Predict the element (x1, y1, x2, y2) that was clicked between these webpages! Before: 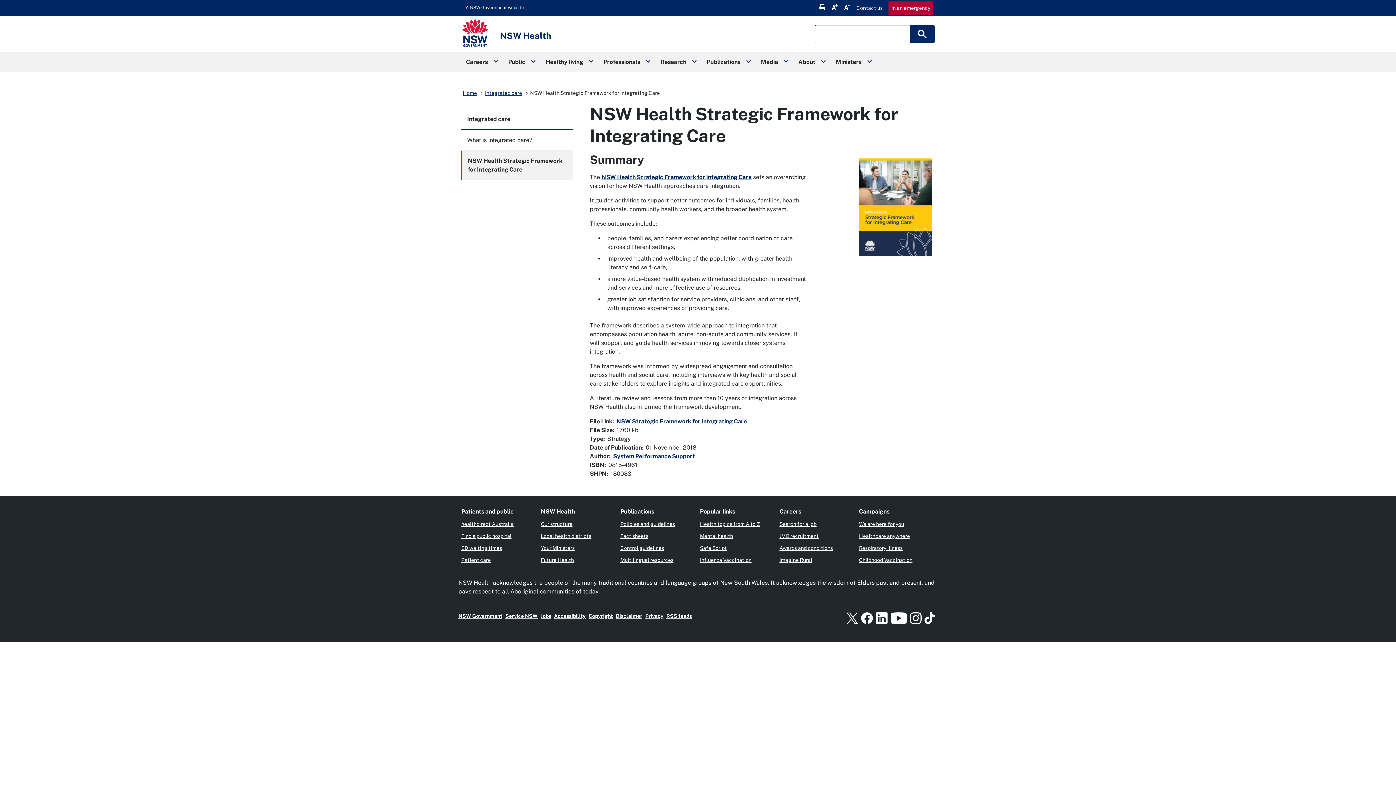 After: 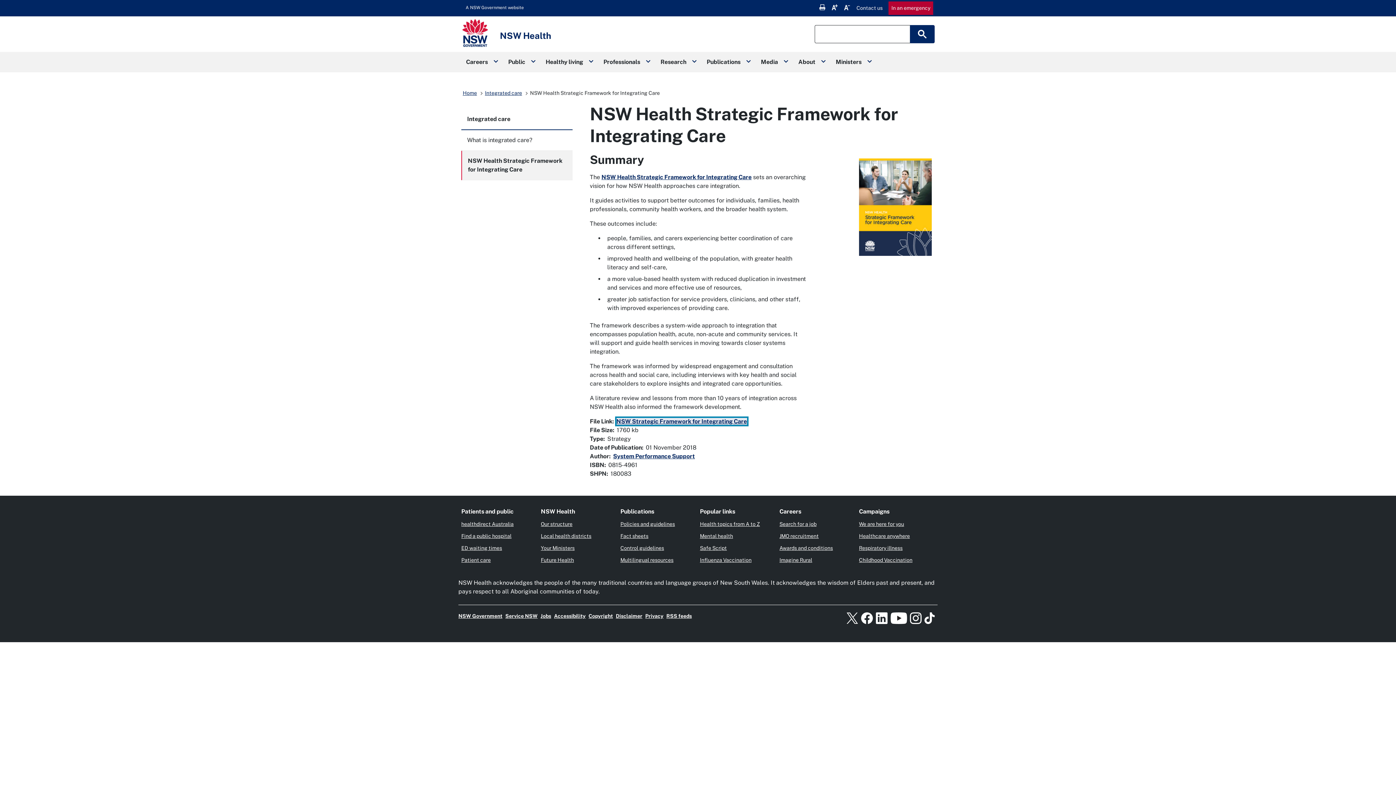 Action: label: NSW Strategic Framework for Integrating Care bbox: (616, 418, 747, 425)